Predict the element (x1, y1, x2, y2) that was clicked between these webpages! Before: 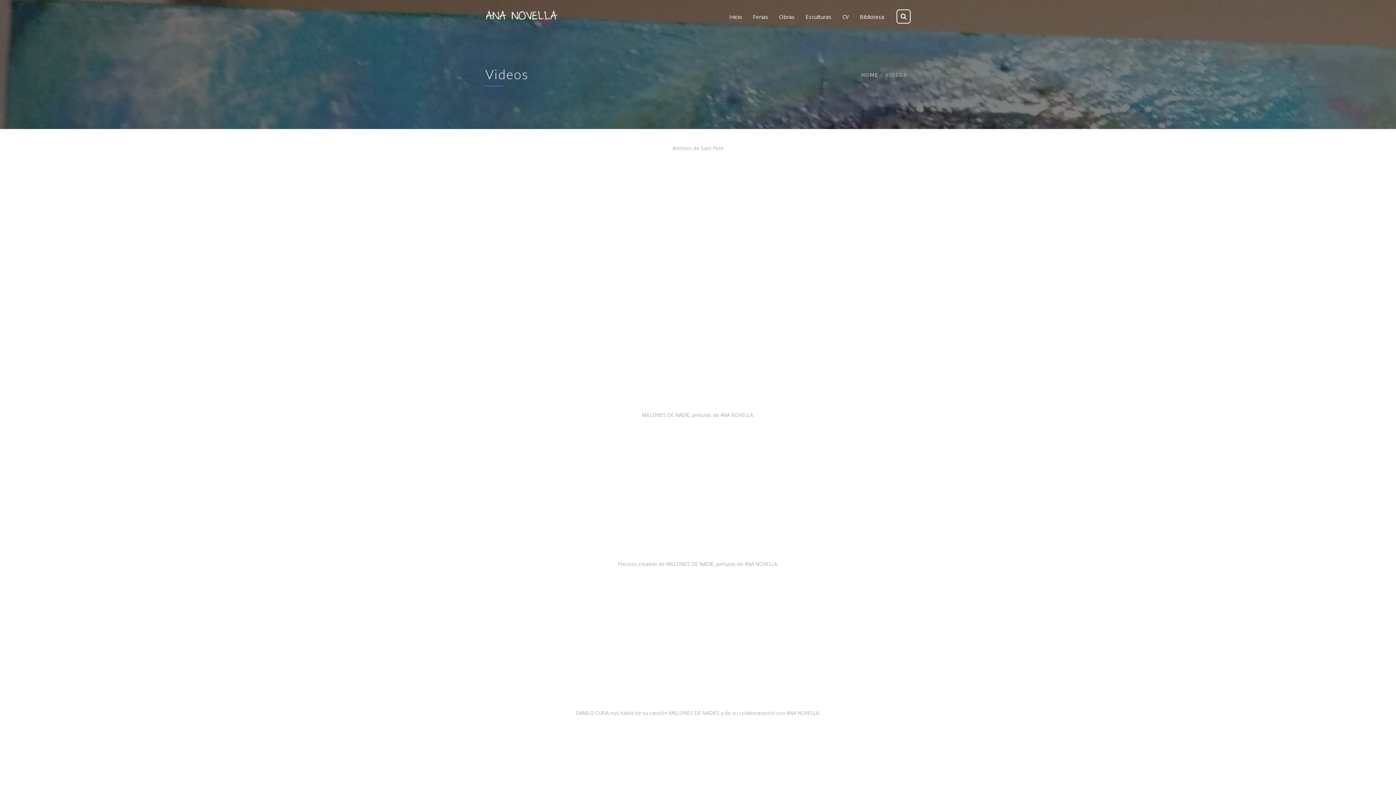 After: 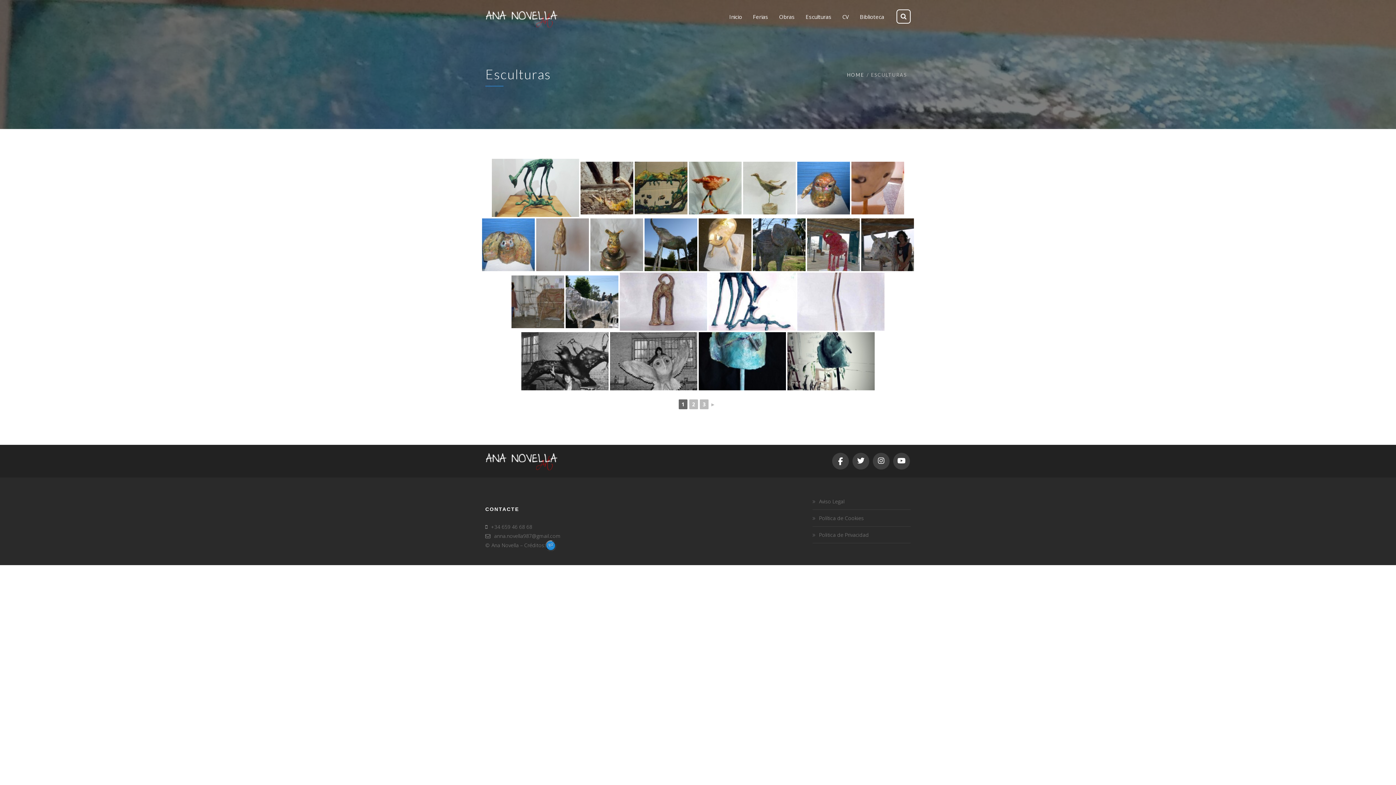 Action: label: Esculturas bbox: (805, 9, 831, 24)